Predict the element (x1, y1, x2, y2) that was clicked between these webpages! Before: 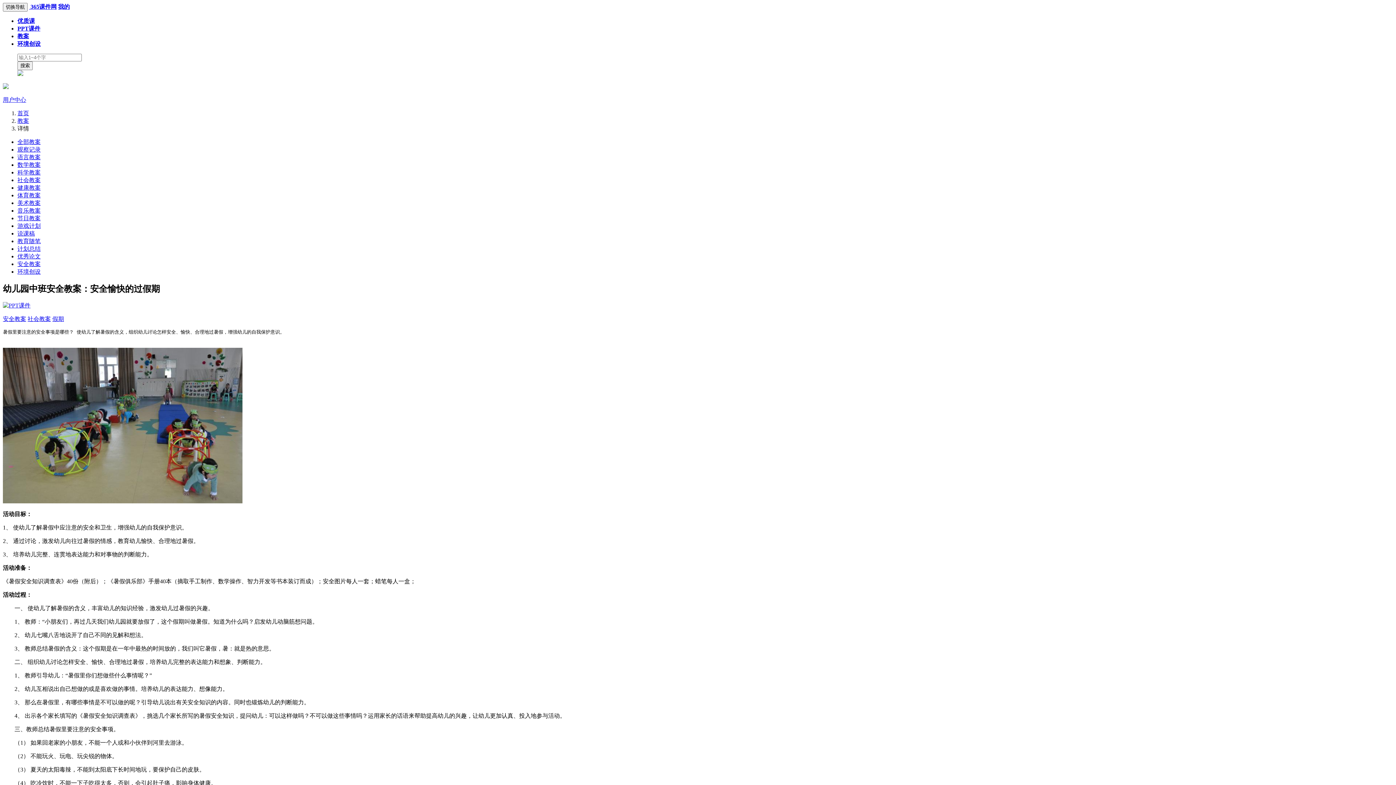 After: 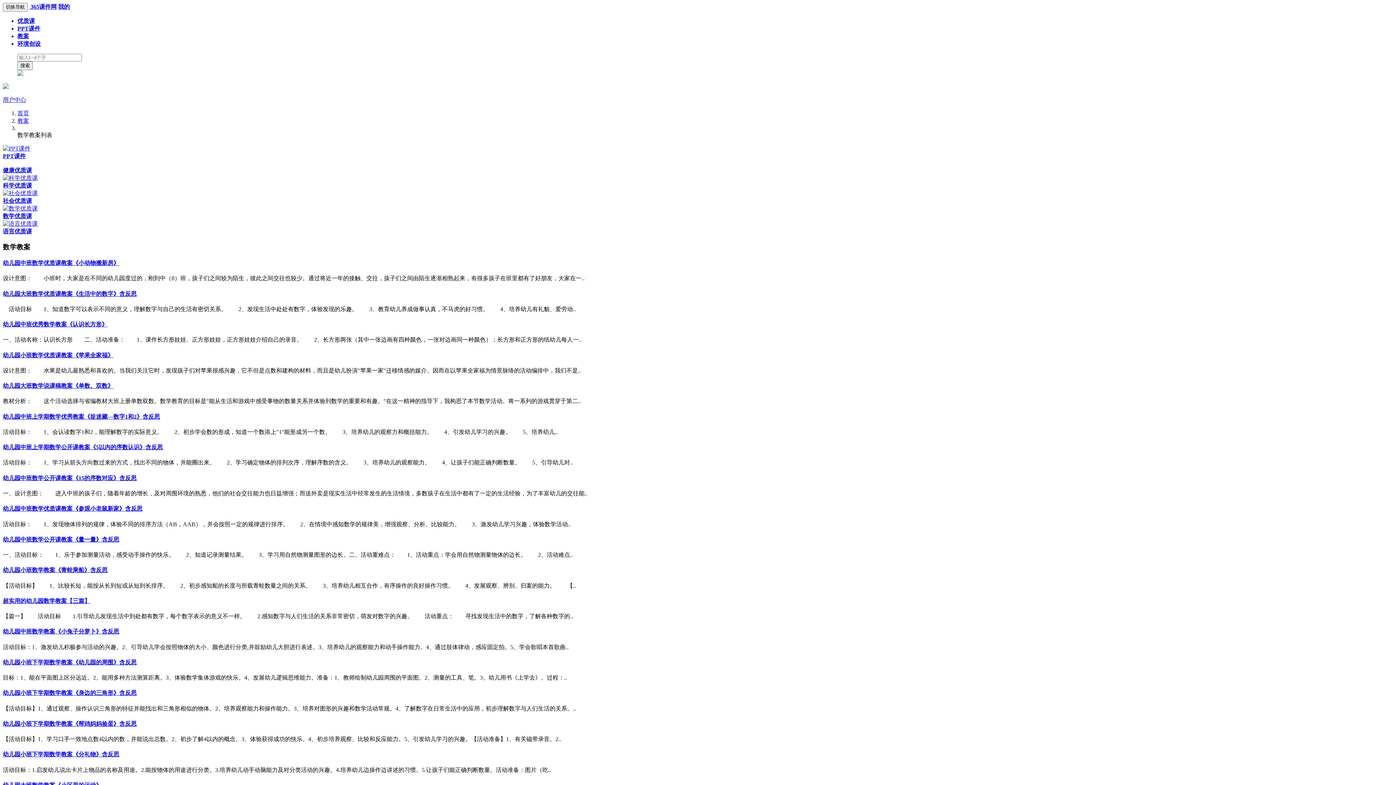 Action: label: 数学教案 bbox: (17, 161, 40, 168)